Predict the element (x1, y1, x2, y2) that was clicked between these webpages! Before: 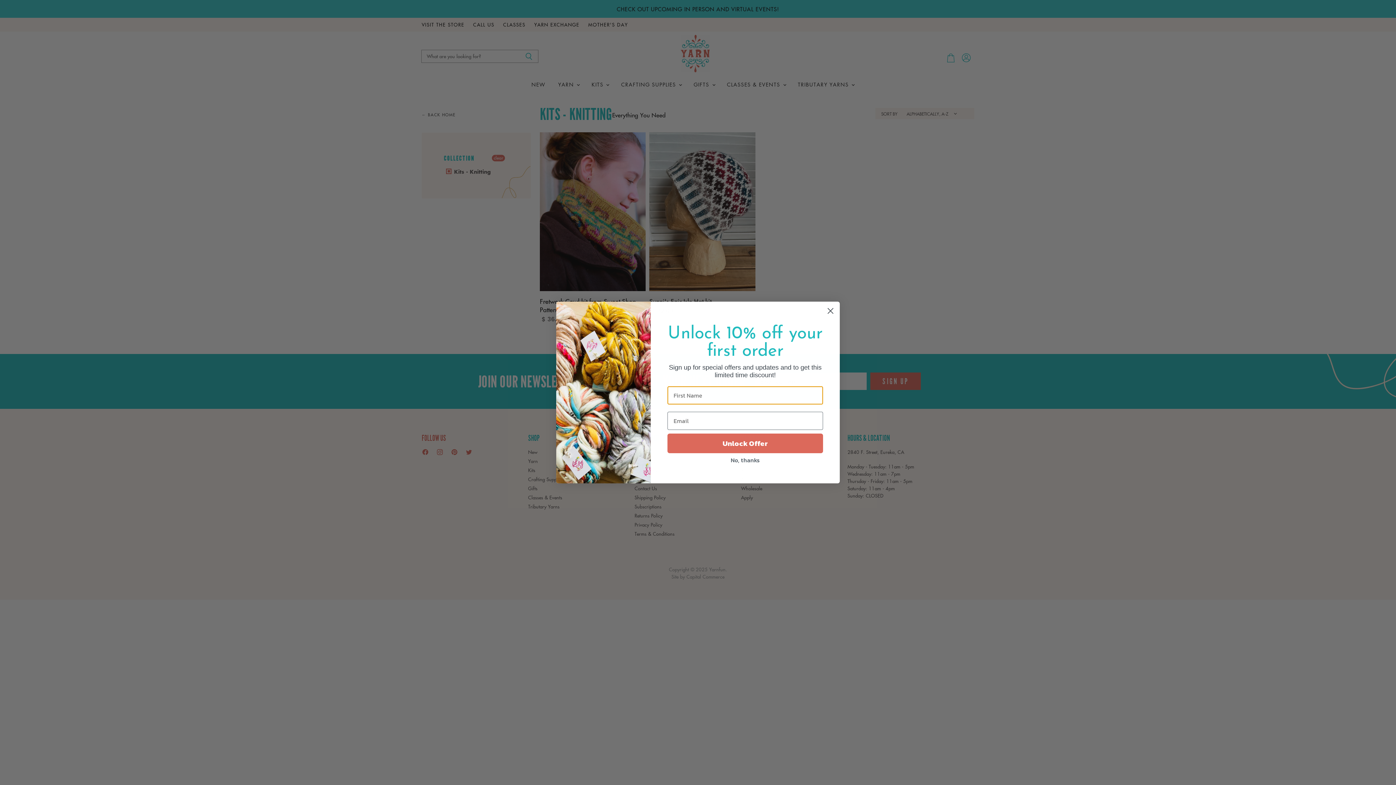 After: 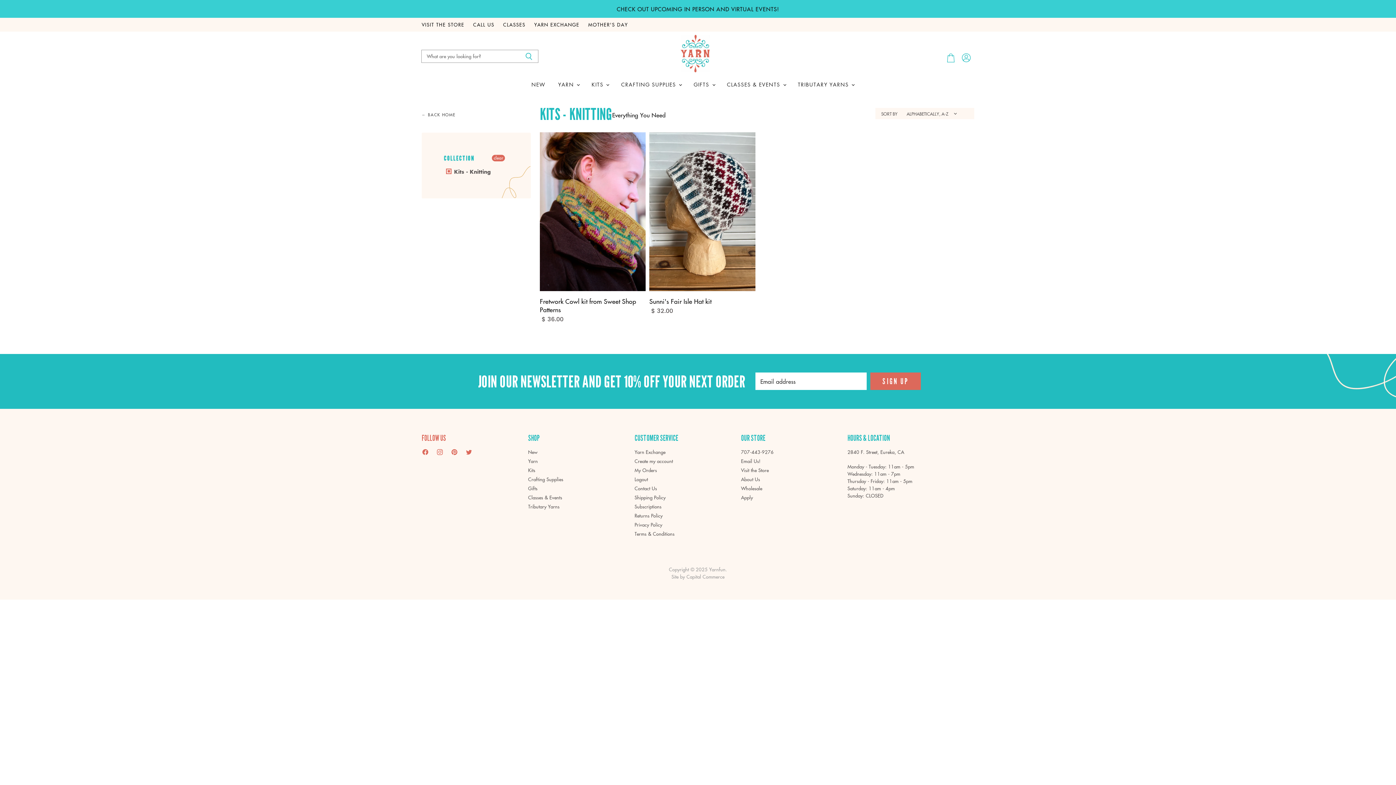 Action: bbox: (824, 304, 837, 317) label: Close dialog